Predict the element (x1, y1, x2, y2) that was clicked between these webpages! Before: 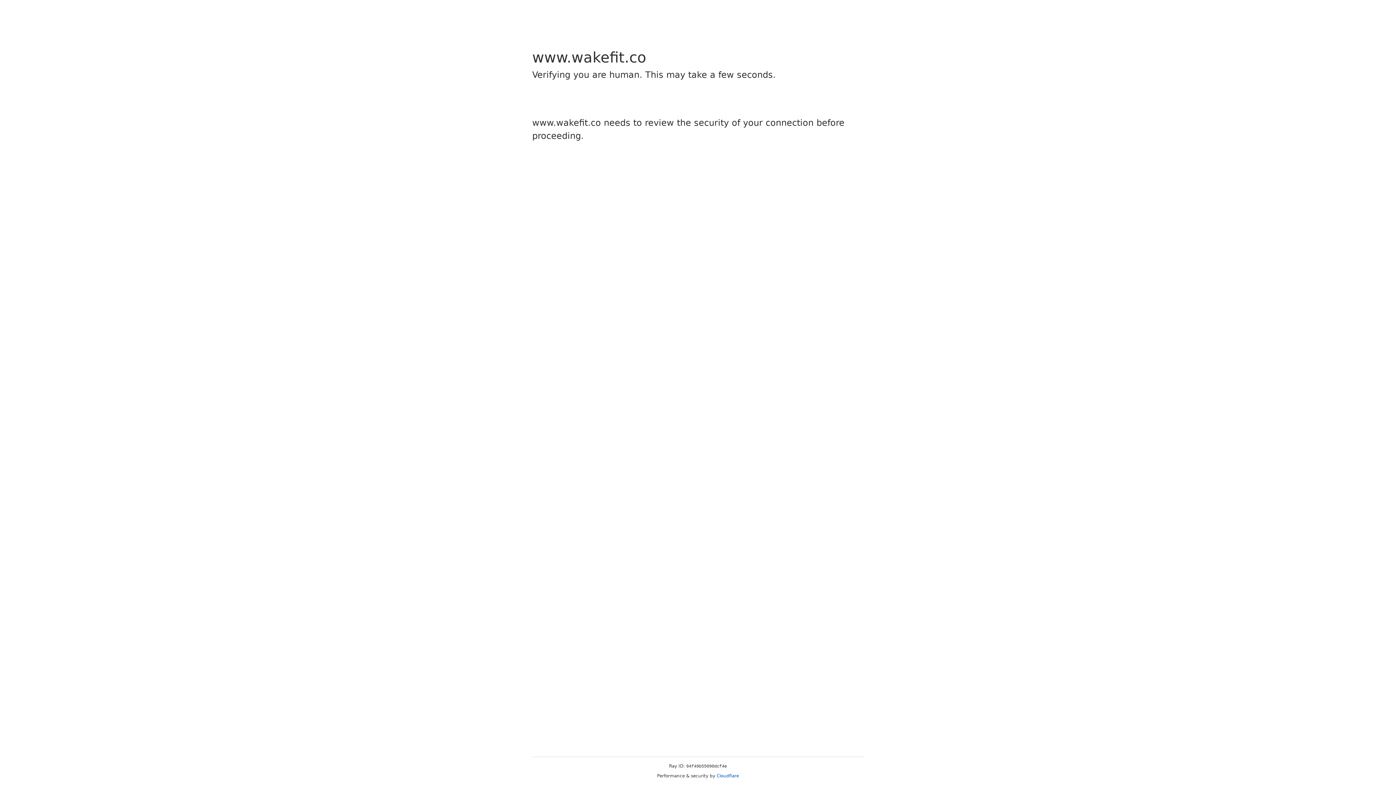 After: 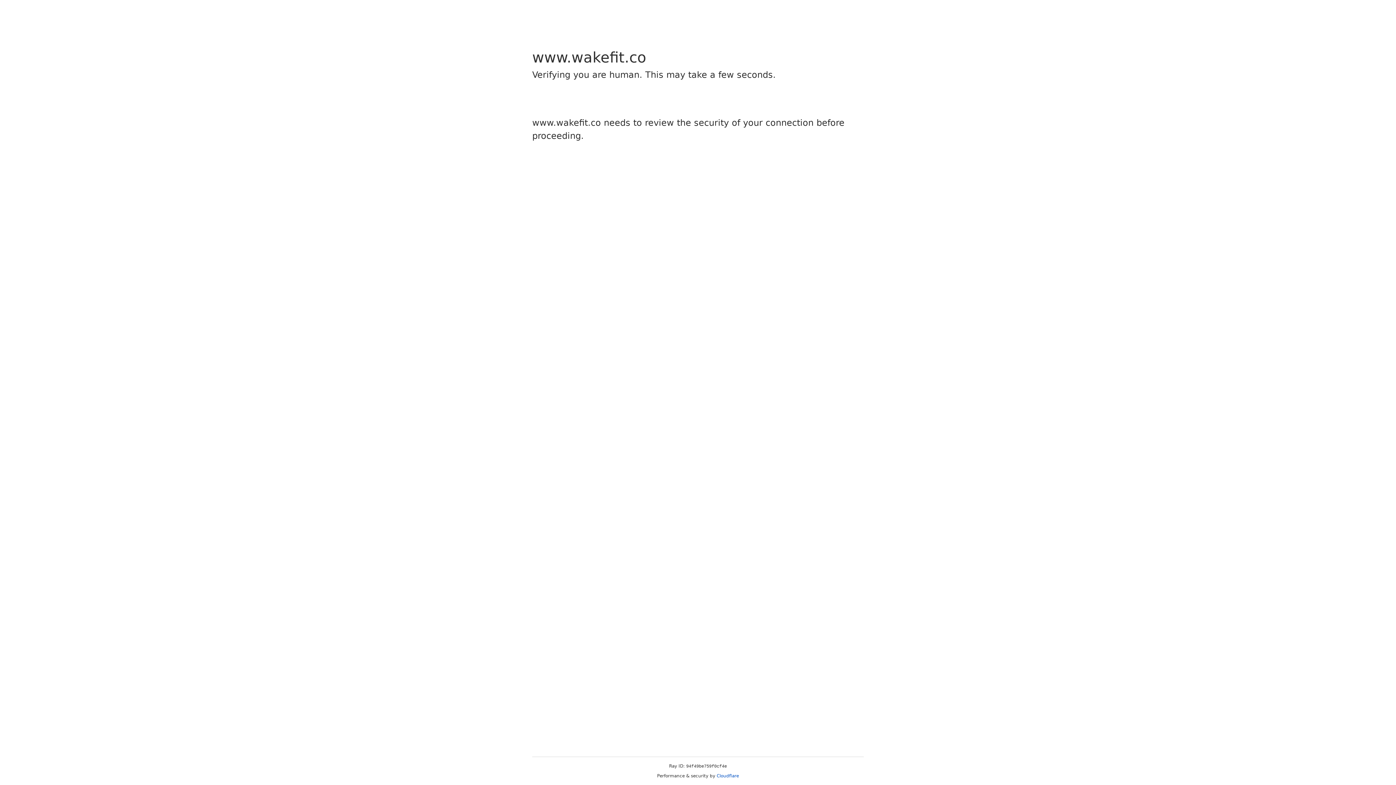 Action: bbox: (716, 773, 739, 778) label: Cloudflare